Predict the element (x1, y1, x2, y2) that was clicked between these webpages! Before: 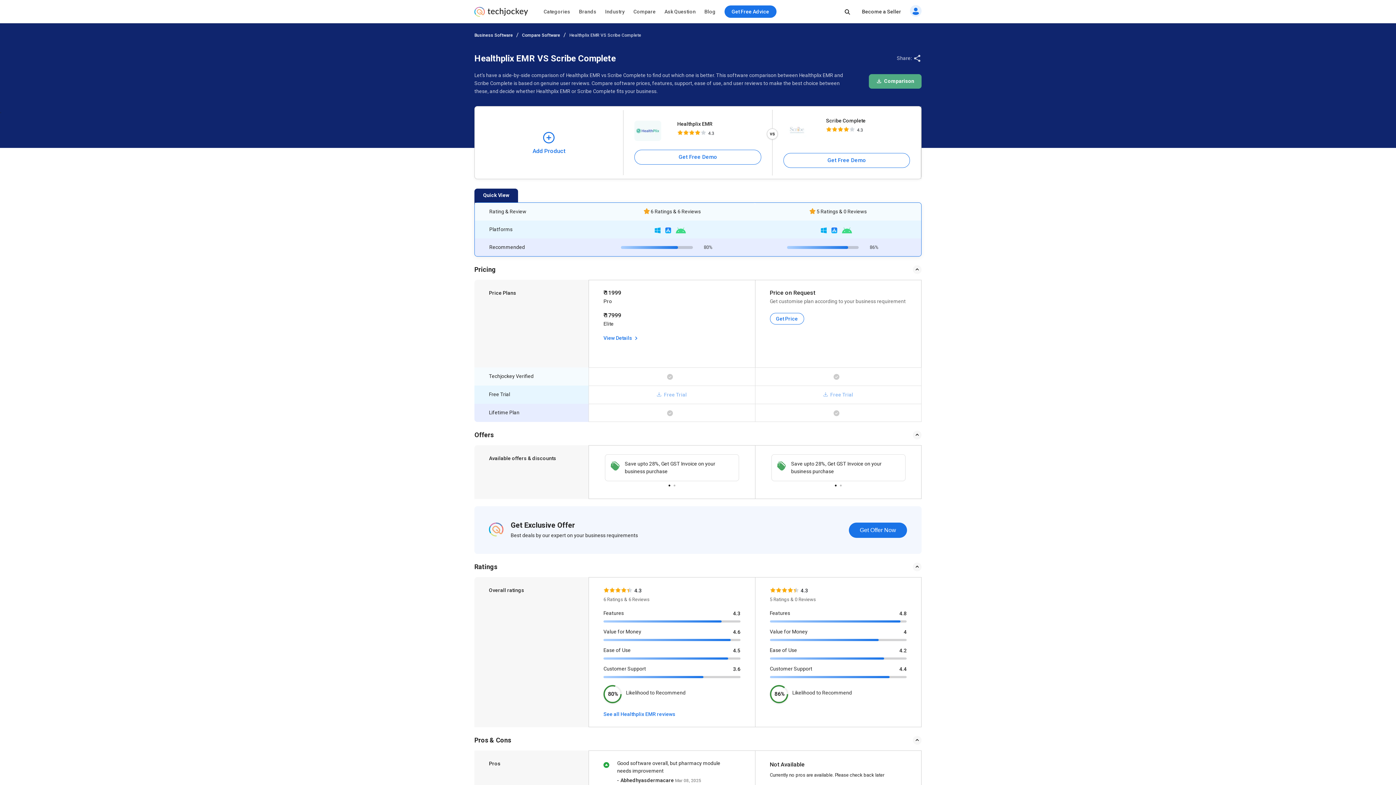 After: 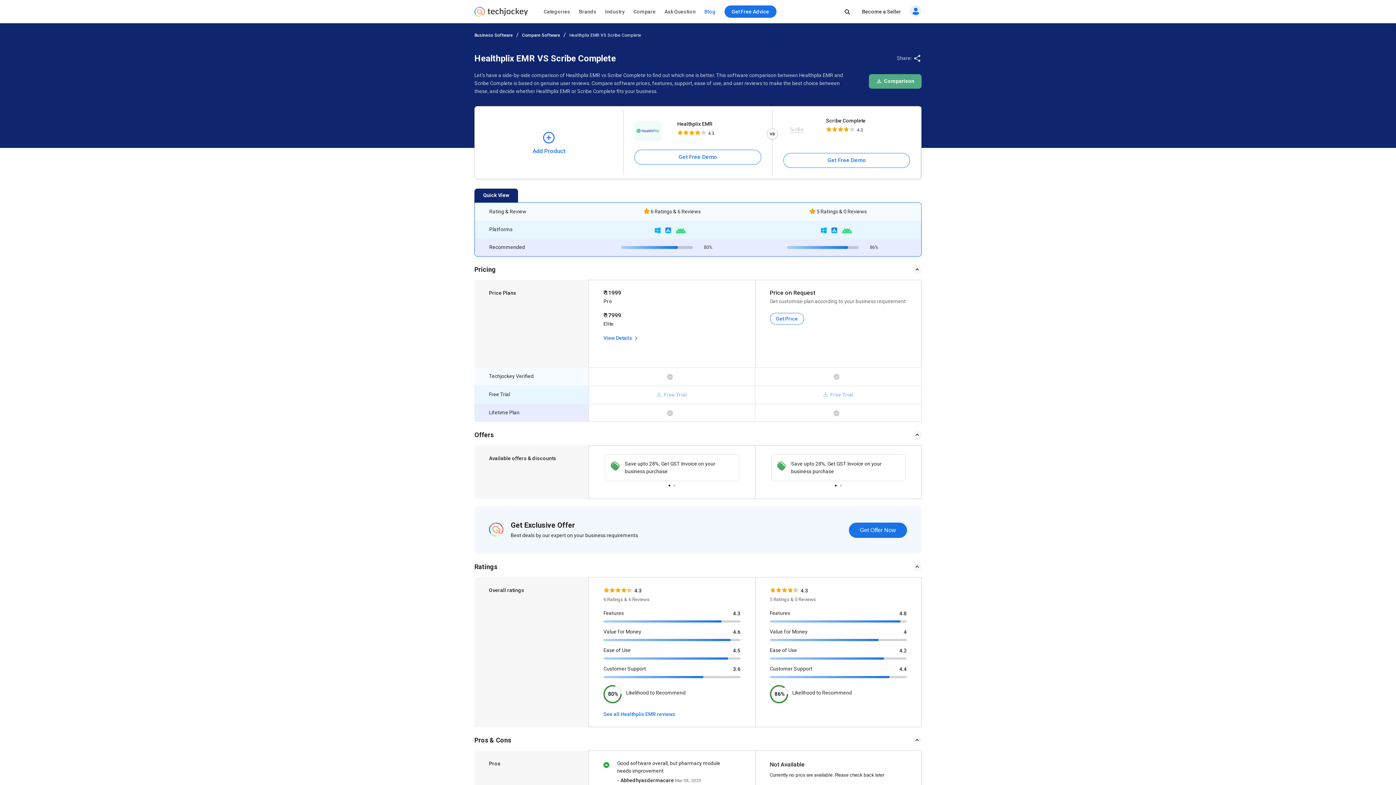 Action: bbox: (700, 2, 720, 21) label: Blog